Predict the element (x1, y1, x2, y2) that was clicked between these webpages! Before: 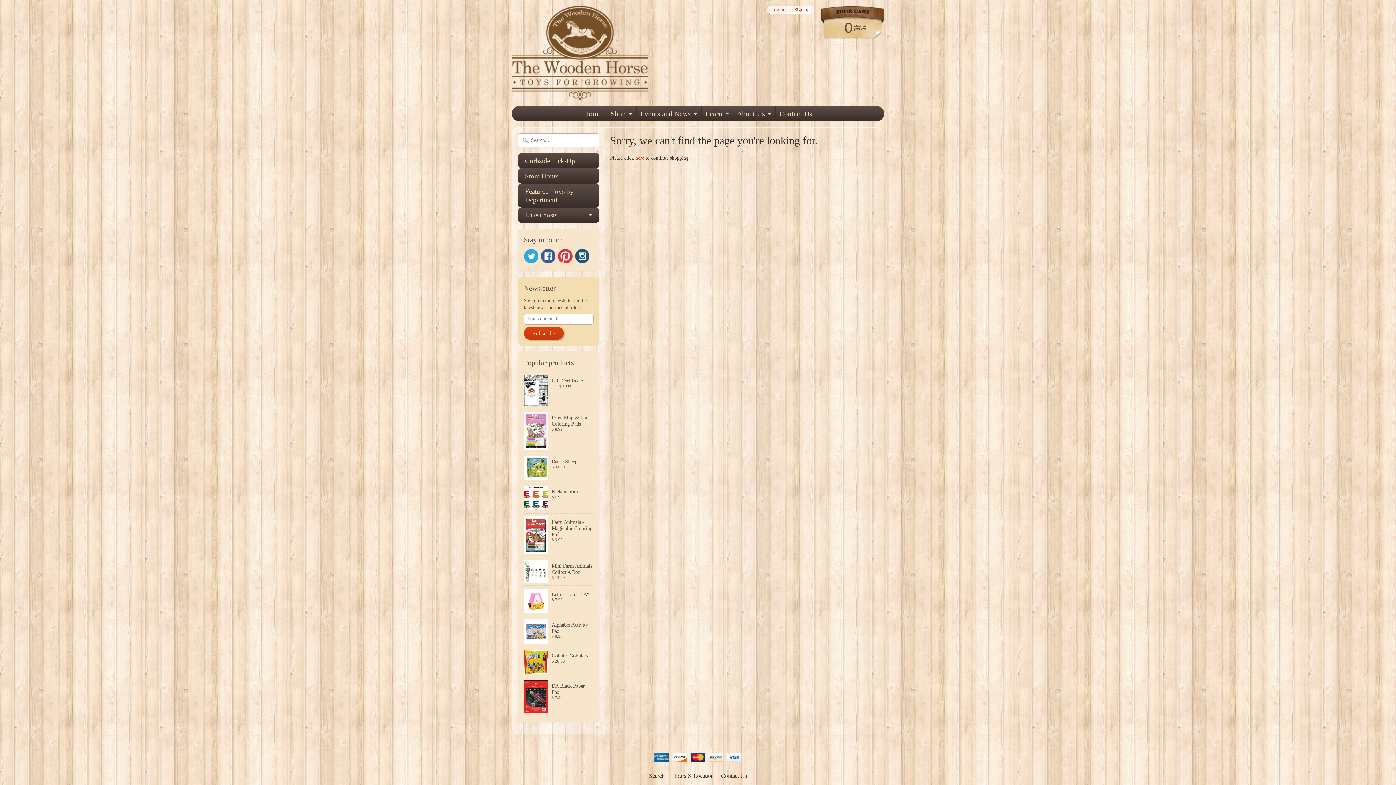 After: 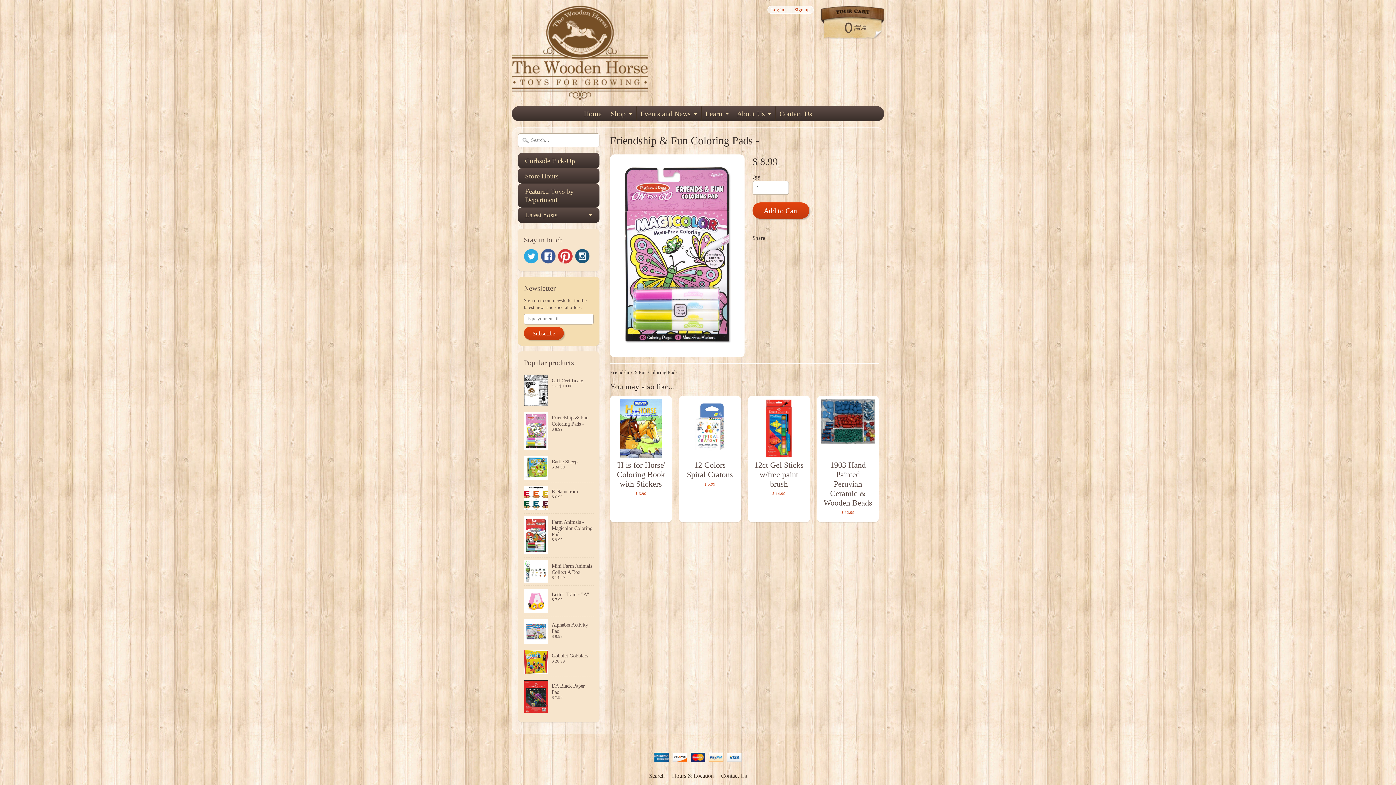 Action: label: Friendship & Fun Coloring Pads -
$ 8.99 bbox: (524, 409, 593, 453)